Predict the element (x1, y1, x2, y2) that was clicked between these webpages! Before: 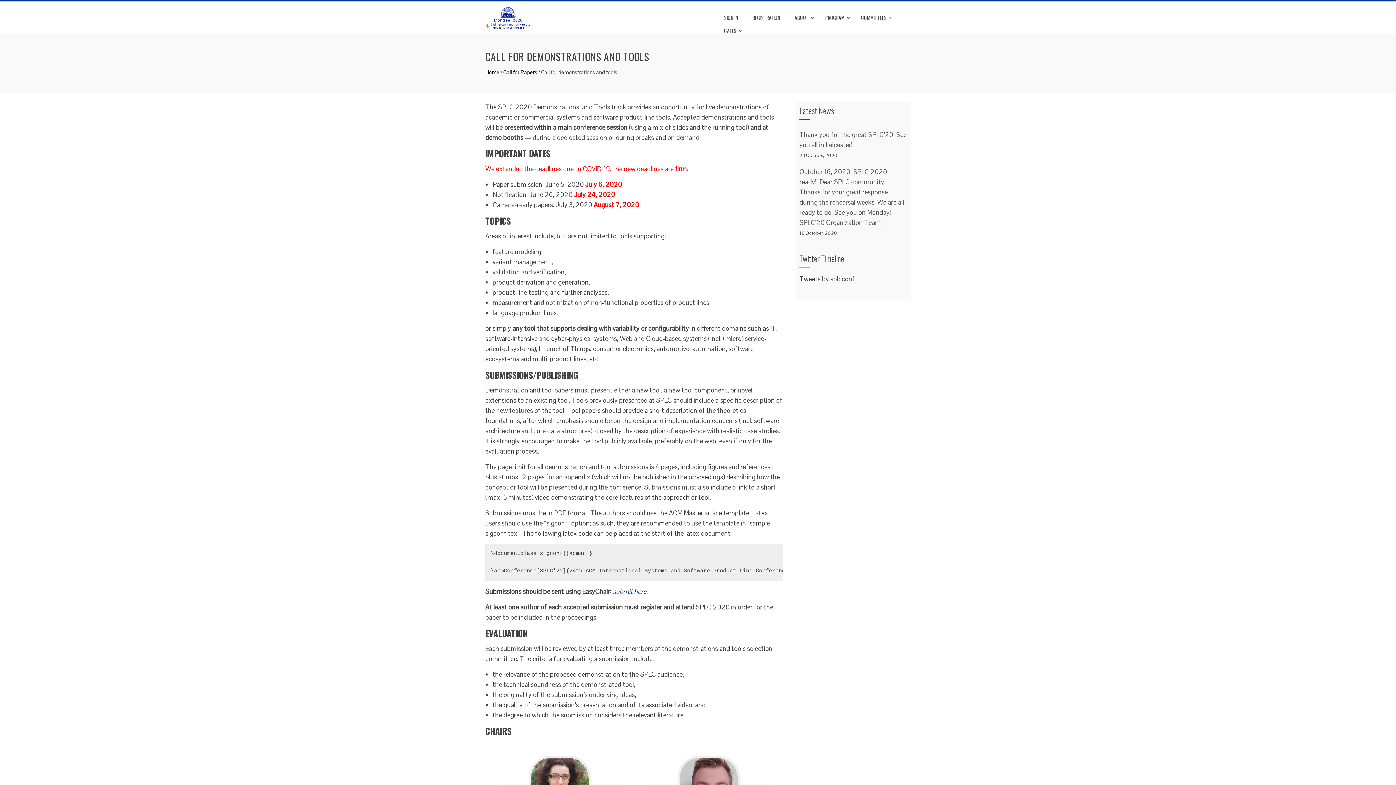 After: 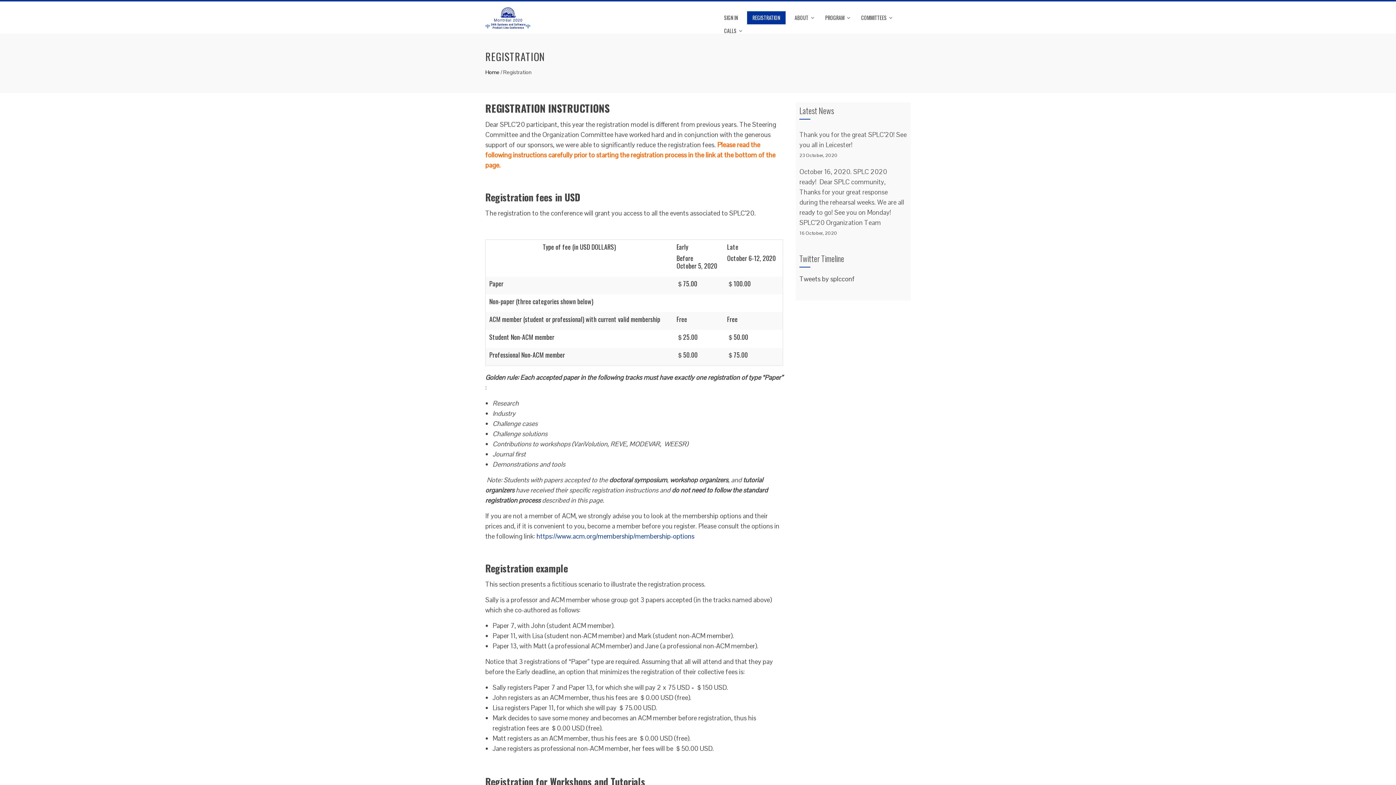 Action: bbox: (747, 11, 785, 24) label: REGISTRATION